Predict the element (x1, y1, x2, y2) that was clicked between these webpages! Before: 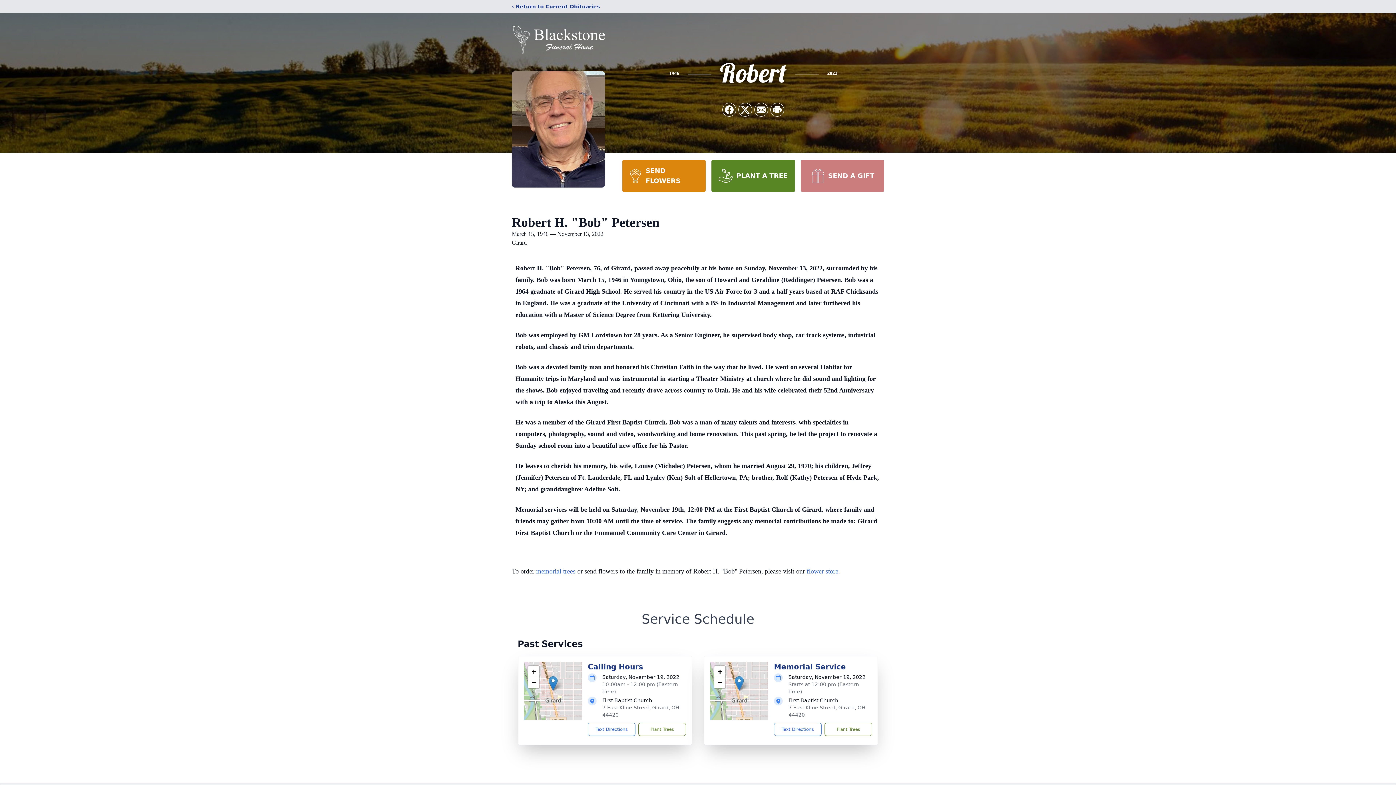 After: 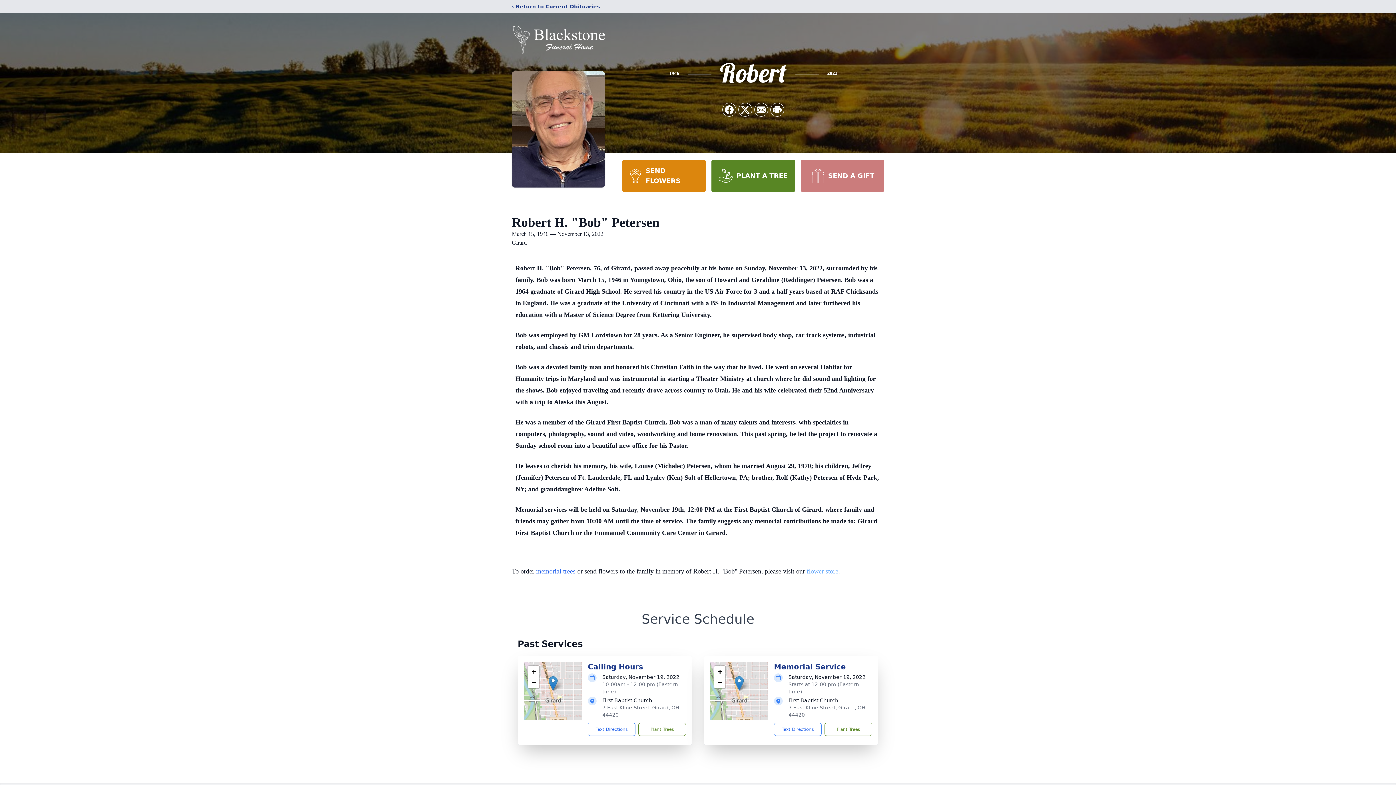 Action: bbox: (806, 568, 838, 575) label: flower store